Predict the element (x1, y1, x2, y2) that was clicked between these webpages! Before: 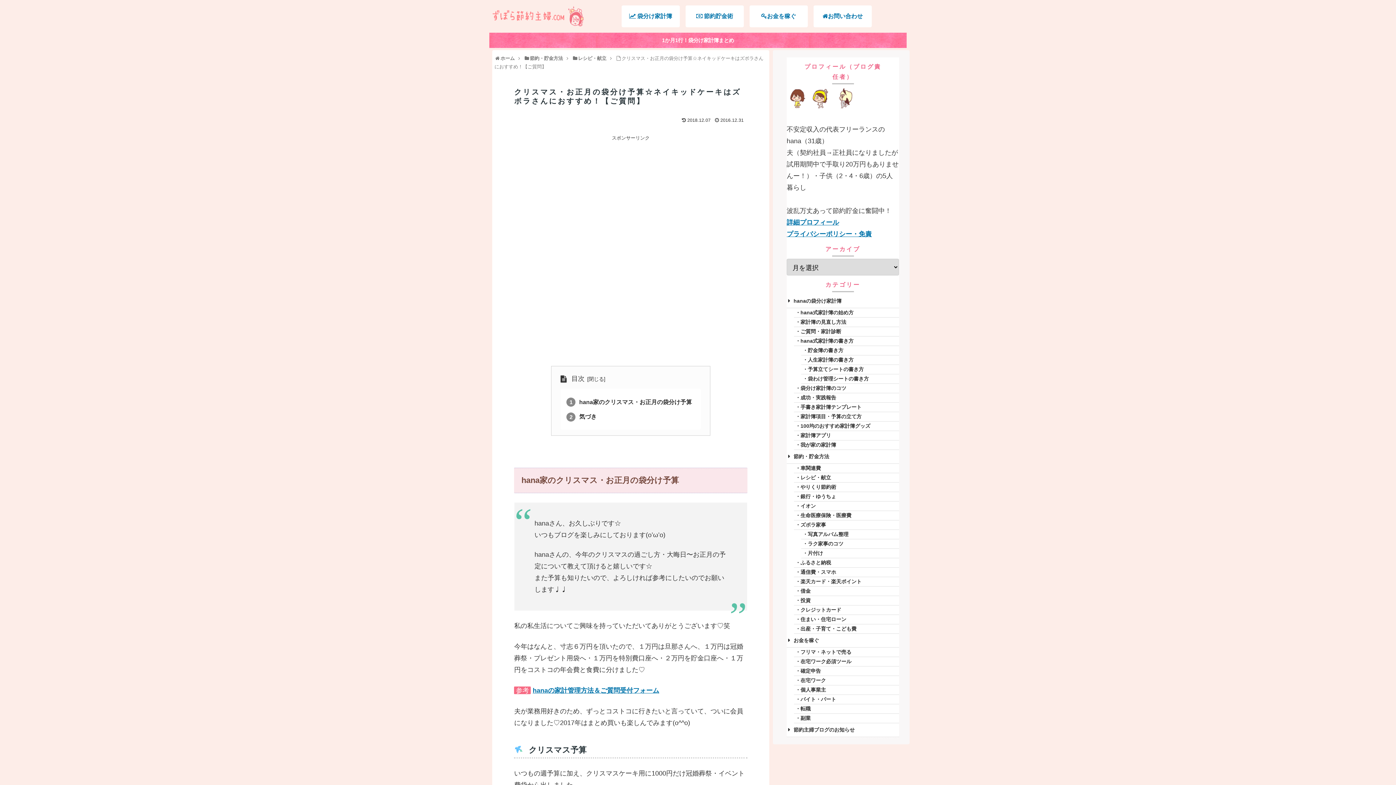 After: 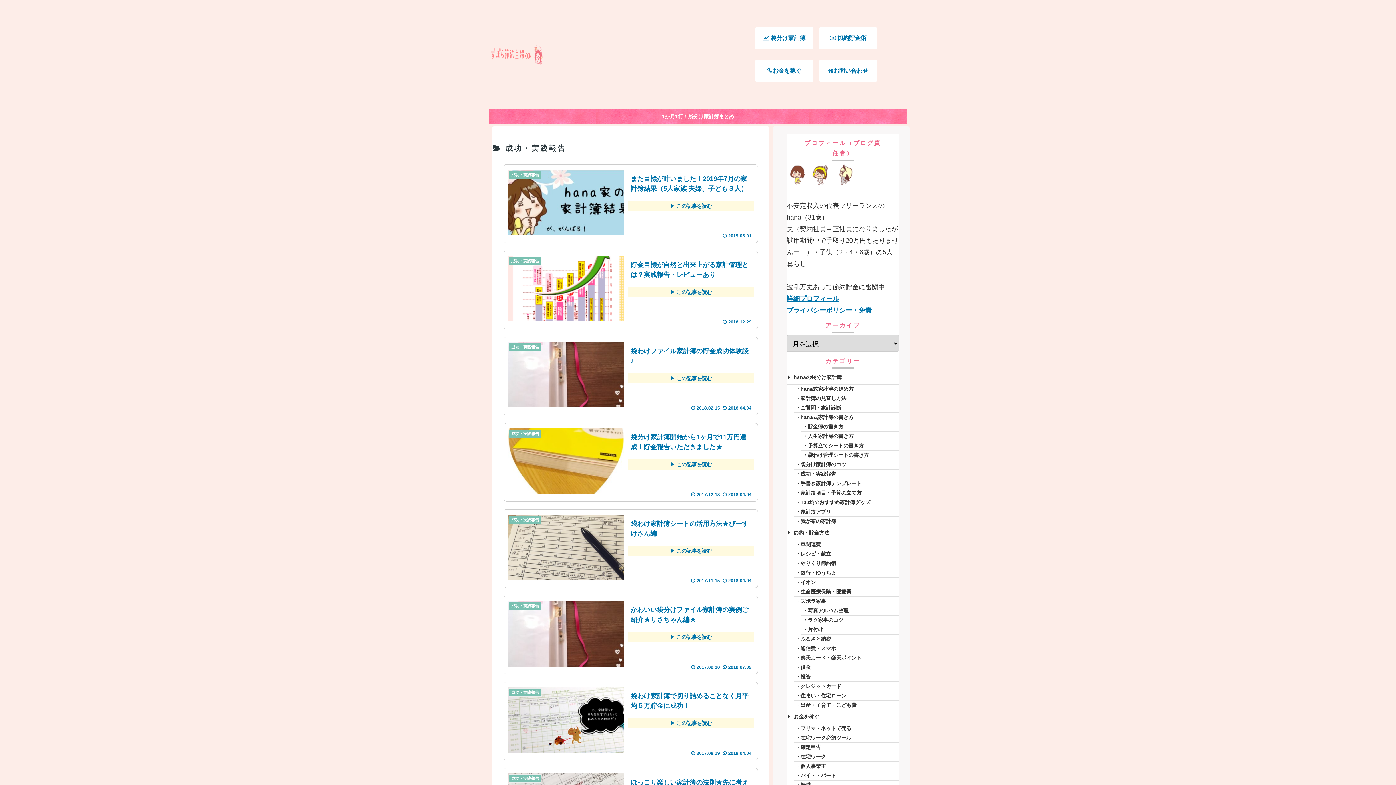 Action: label: 成功・実践報告 bbox: (794, 393, 899, 403)